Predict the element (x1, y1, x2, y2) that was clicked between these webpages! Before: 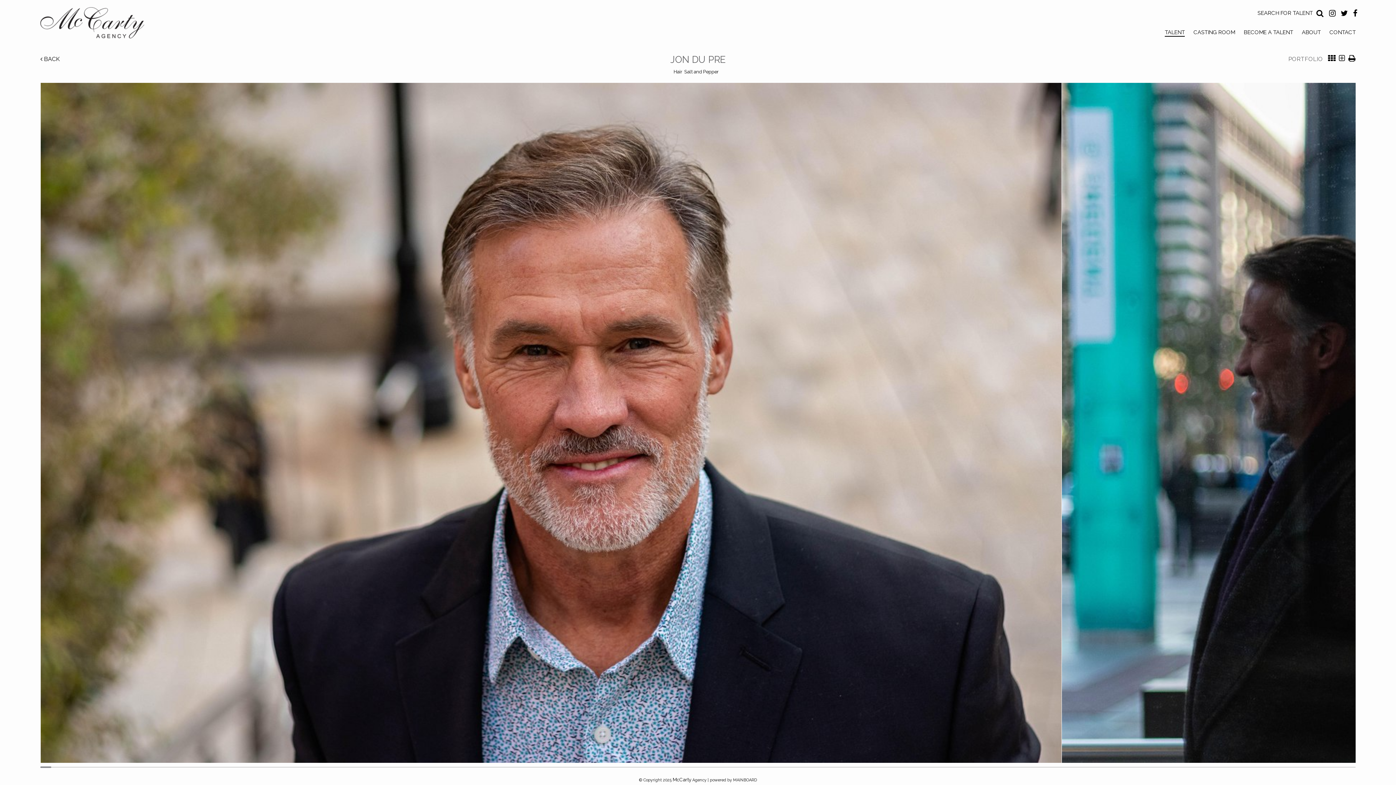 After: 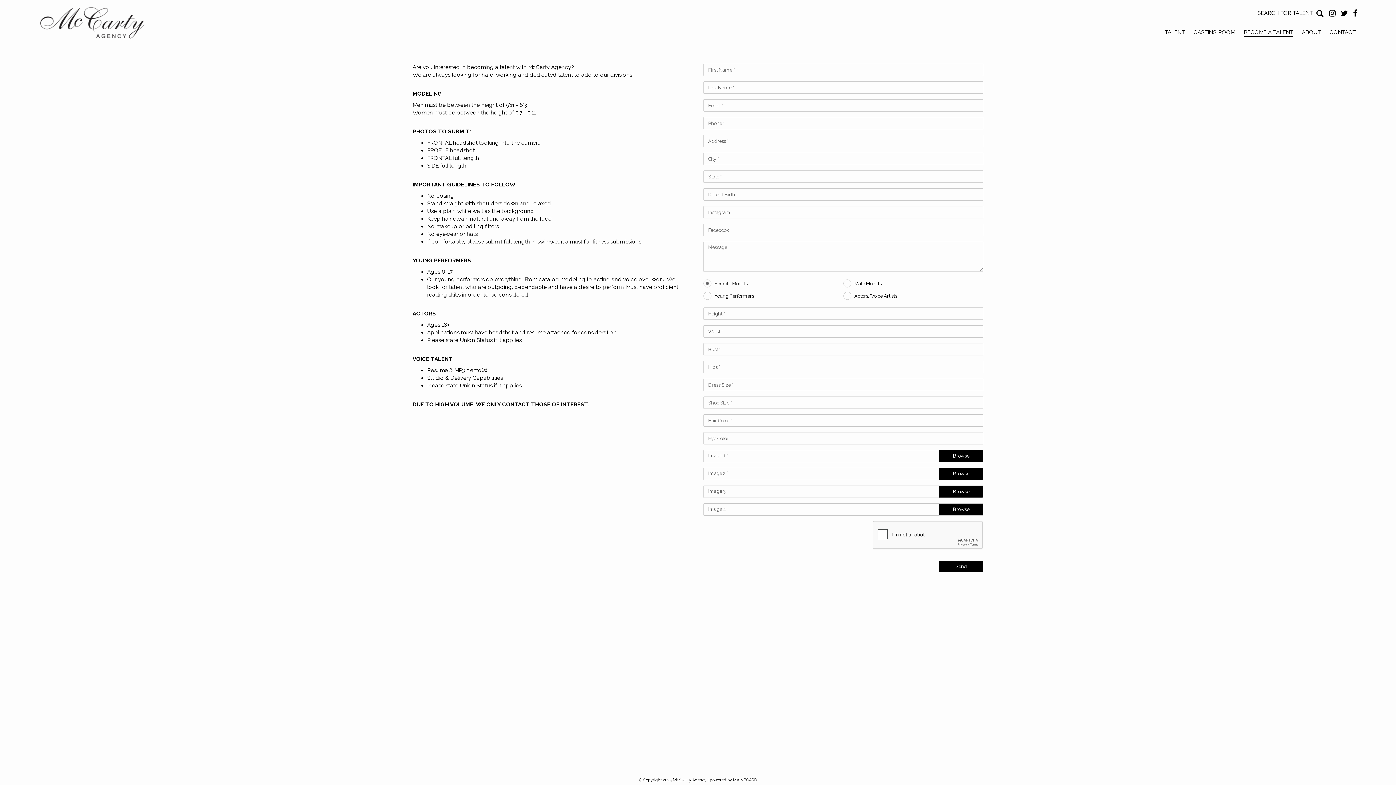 Action: bbox: (1244, 18, 1293, 36) label: BECOME A TALENT